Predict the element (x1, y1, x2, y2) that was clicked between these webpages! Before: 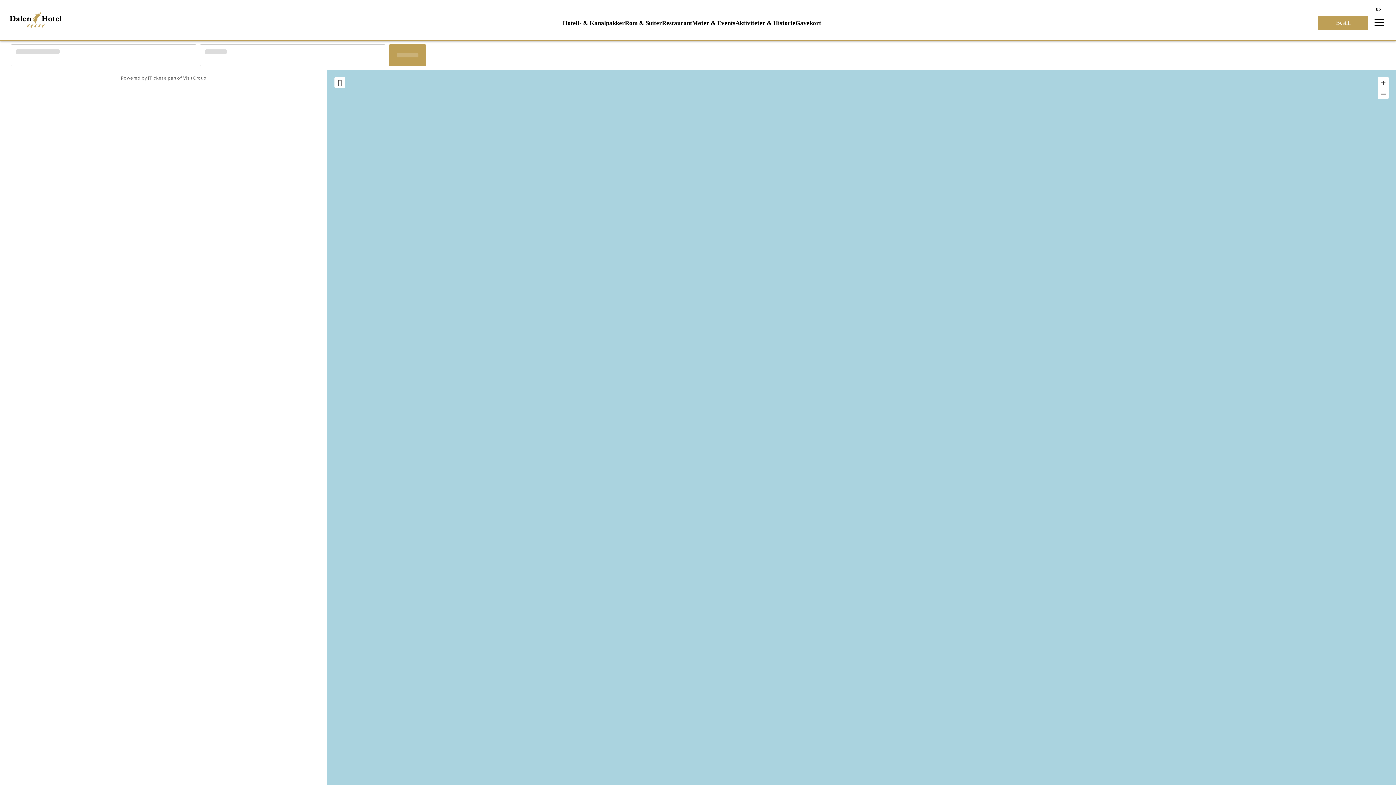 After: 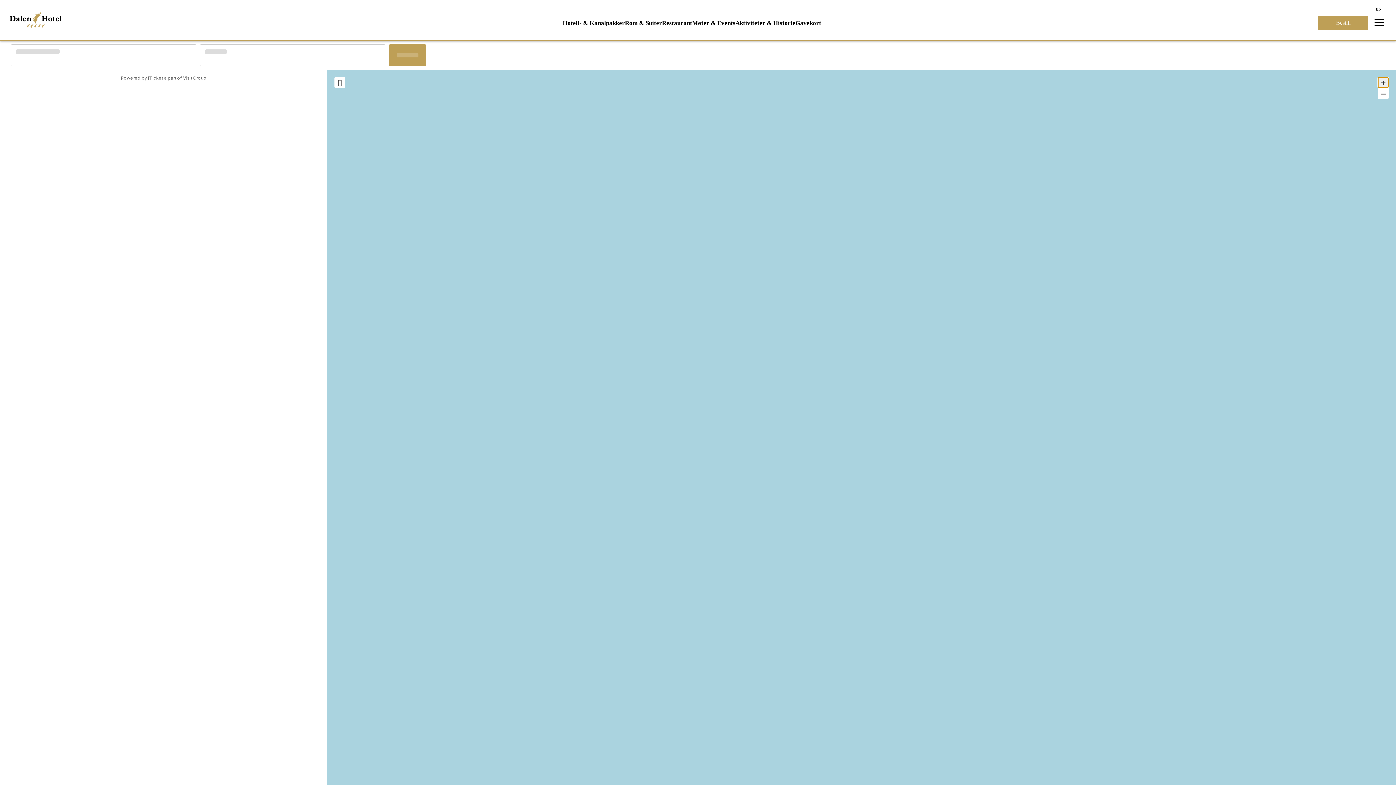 Action: label: + bbox: (1378, 77, 1389, 88)